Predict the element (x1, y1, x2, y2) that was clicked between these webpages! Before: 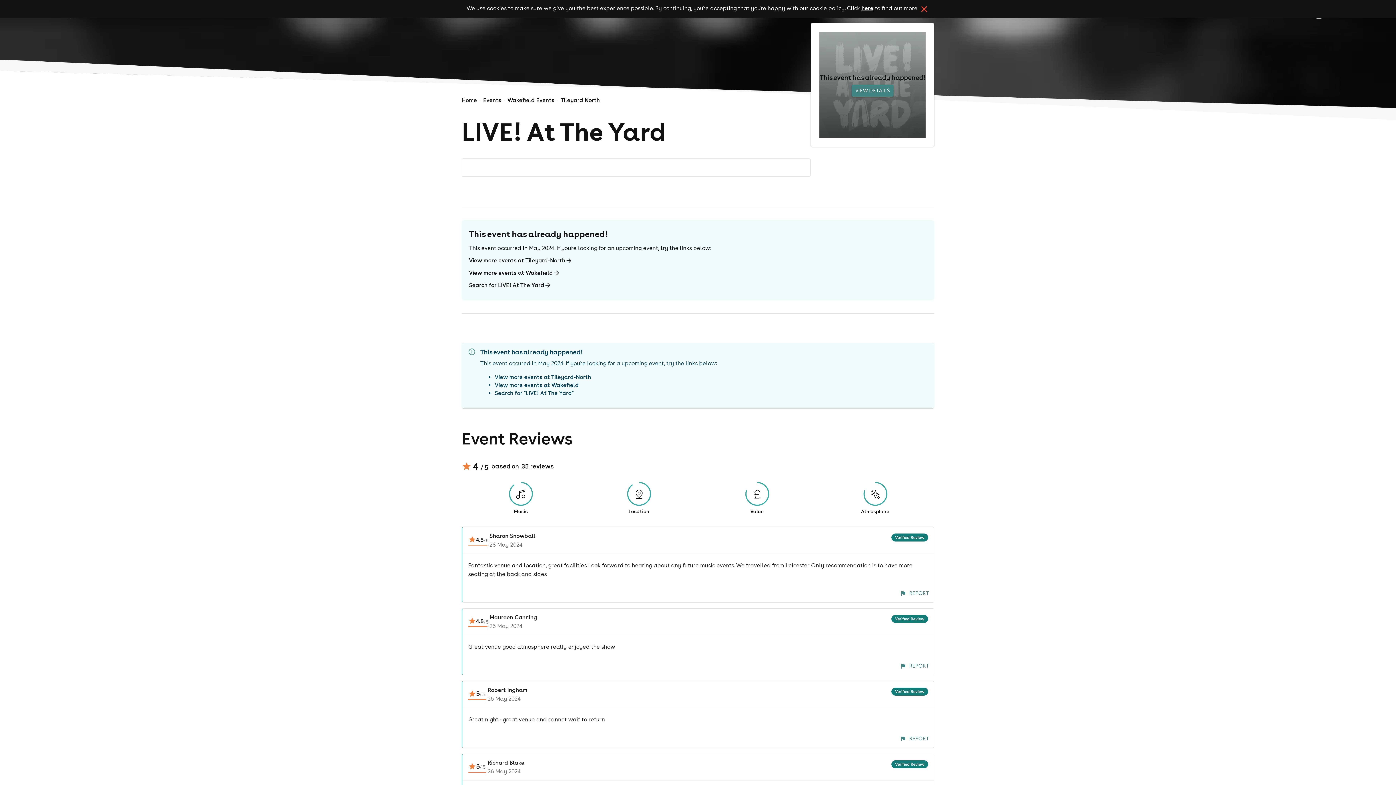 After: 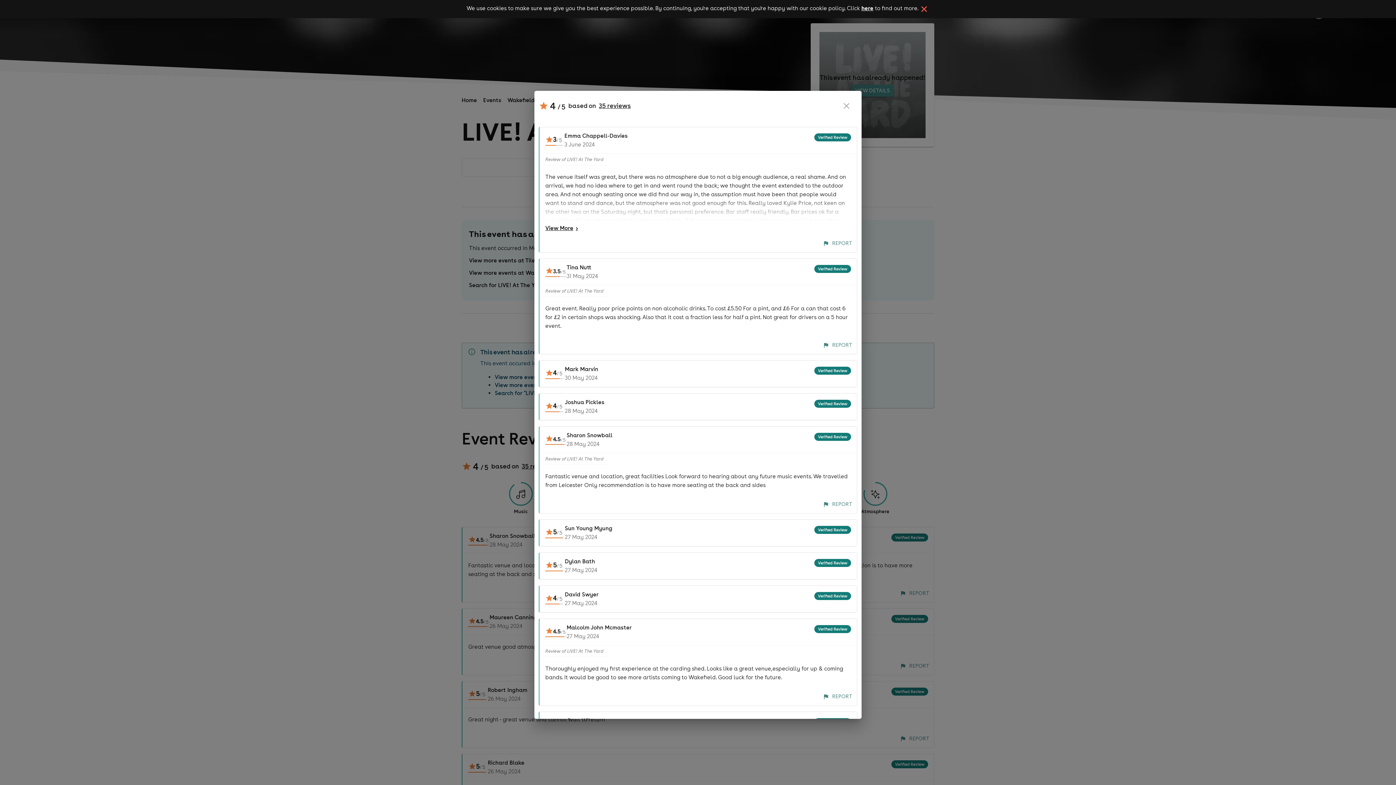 Action: label: 35 reviews bbox: (521, 457, 553, 476)